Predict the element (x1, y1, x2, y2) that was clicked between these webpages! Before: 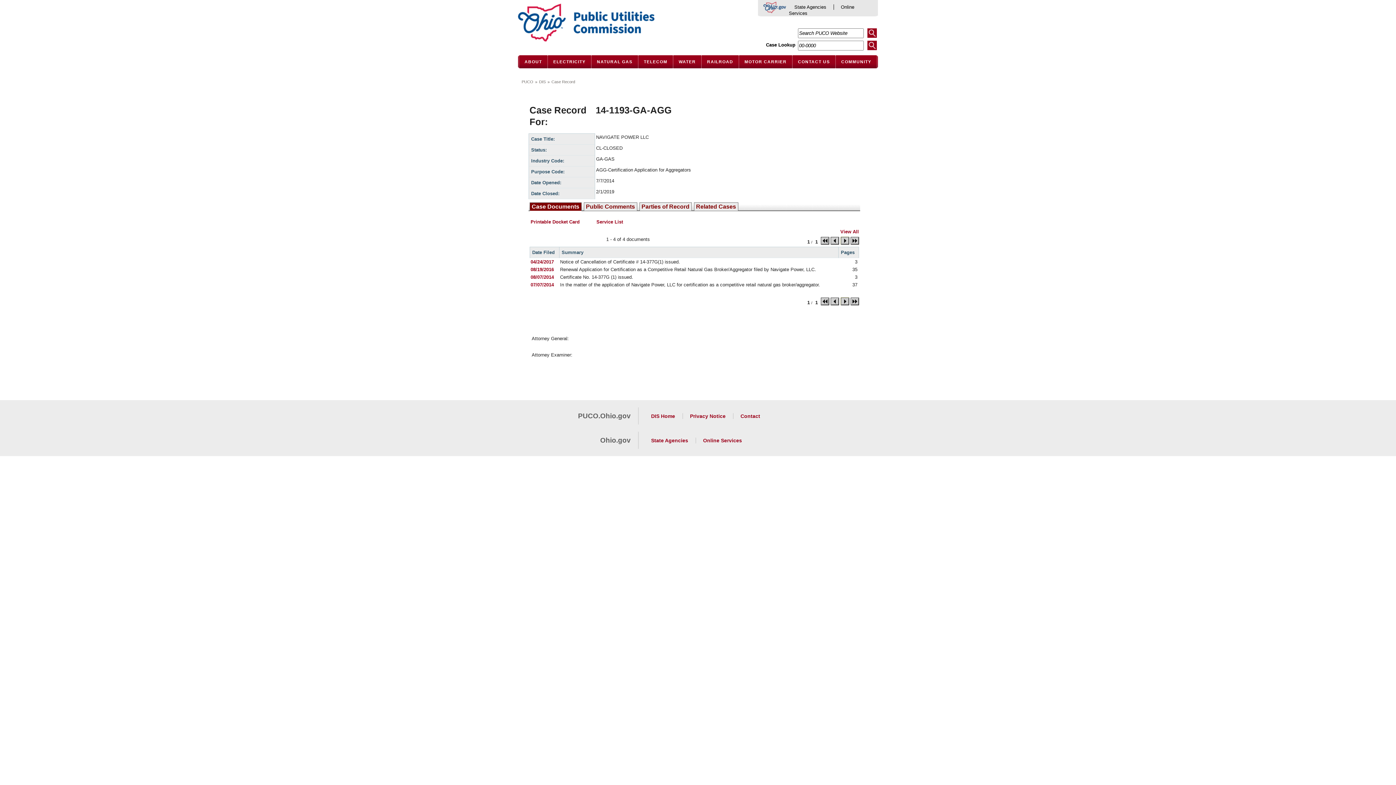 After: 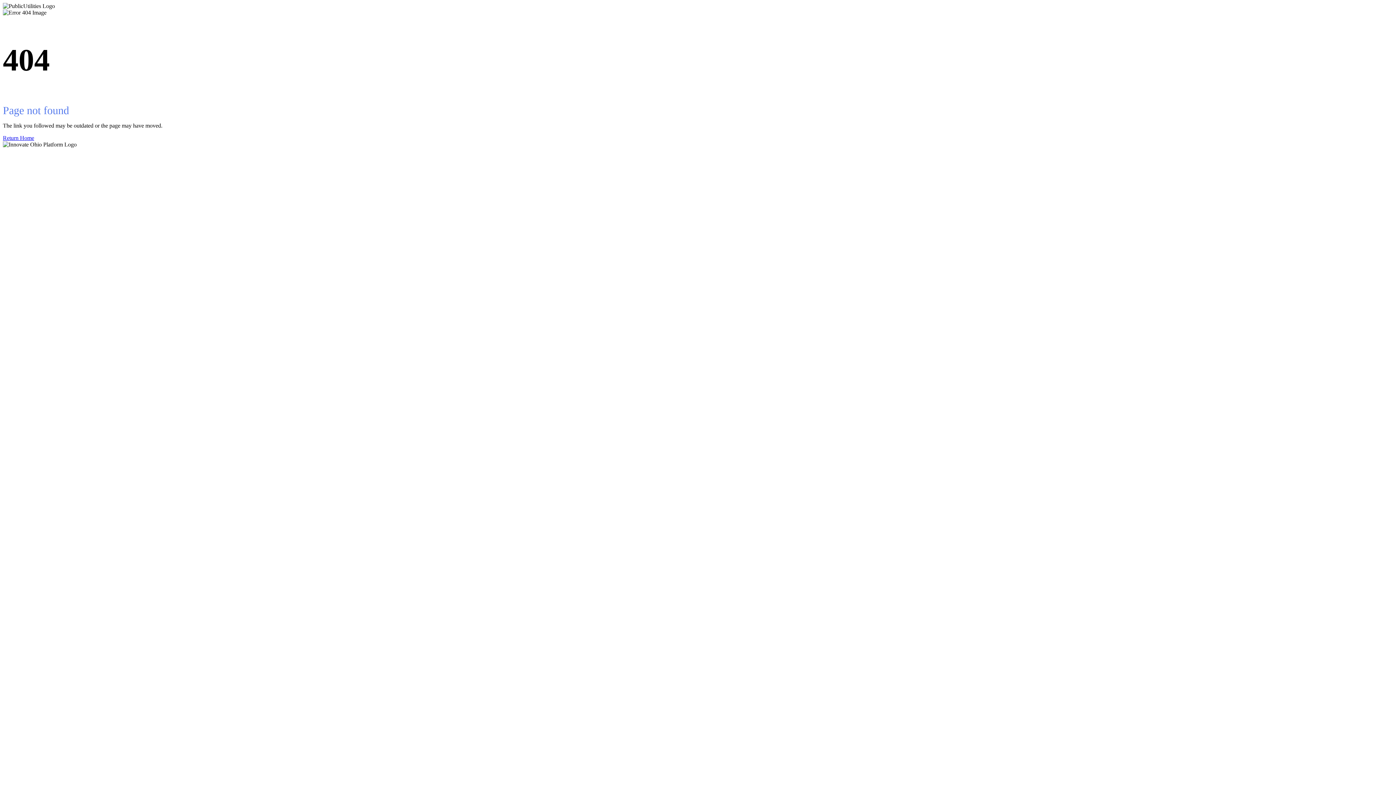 Action: label: Contact bbox: (740, 413, 760, 419)